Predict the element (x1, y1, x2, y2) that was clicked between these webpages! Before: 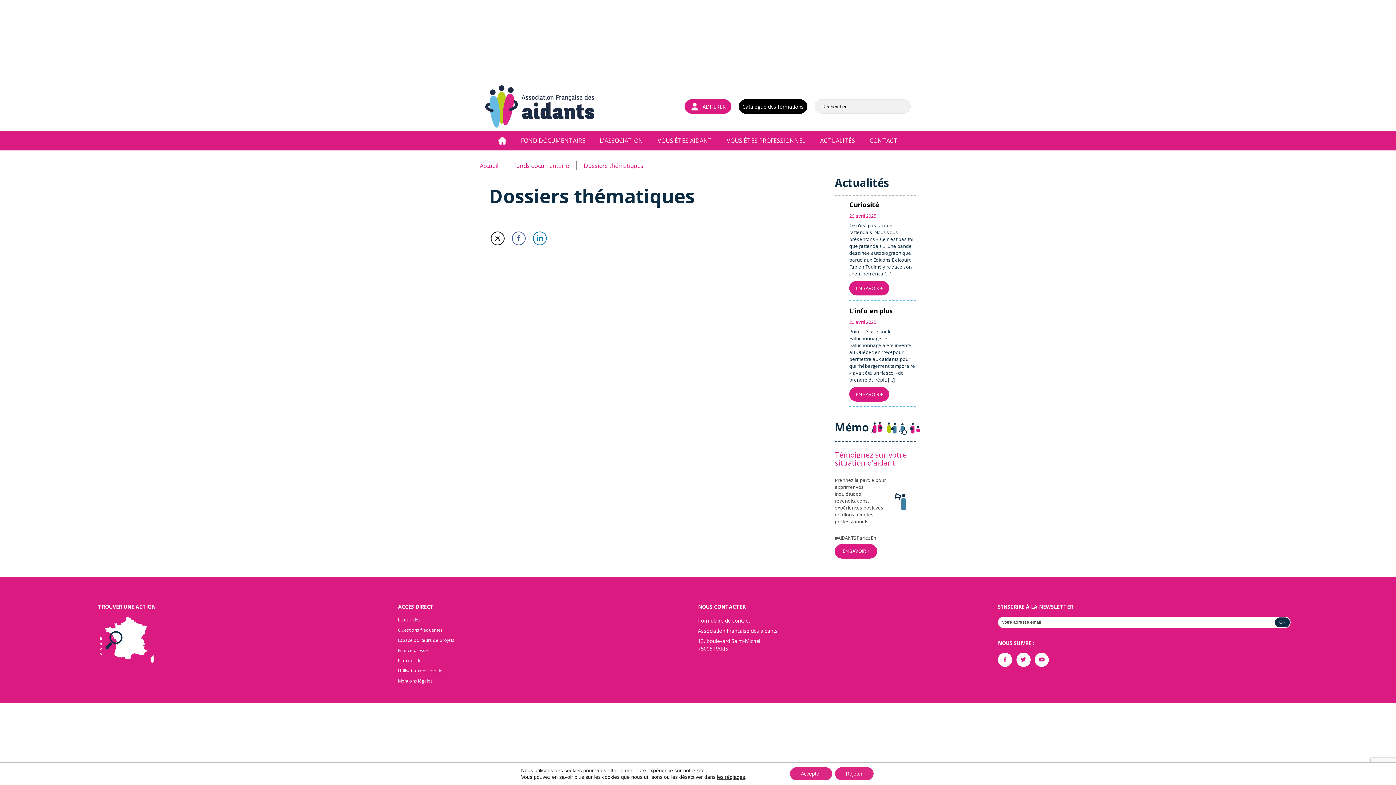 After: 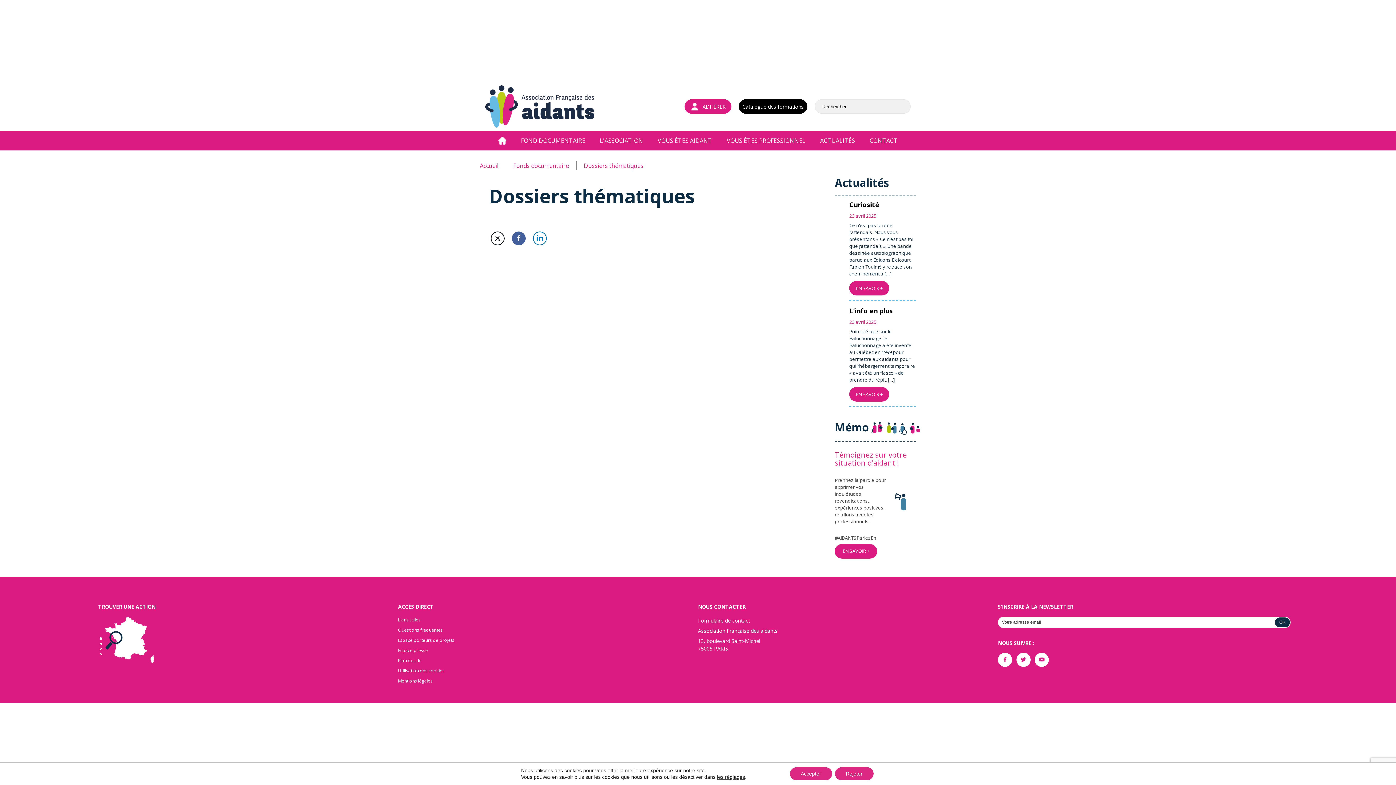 Action: bbox: (512, 231, 525, 245) label: Facebook Share